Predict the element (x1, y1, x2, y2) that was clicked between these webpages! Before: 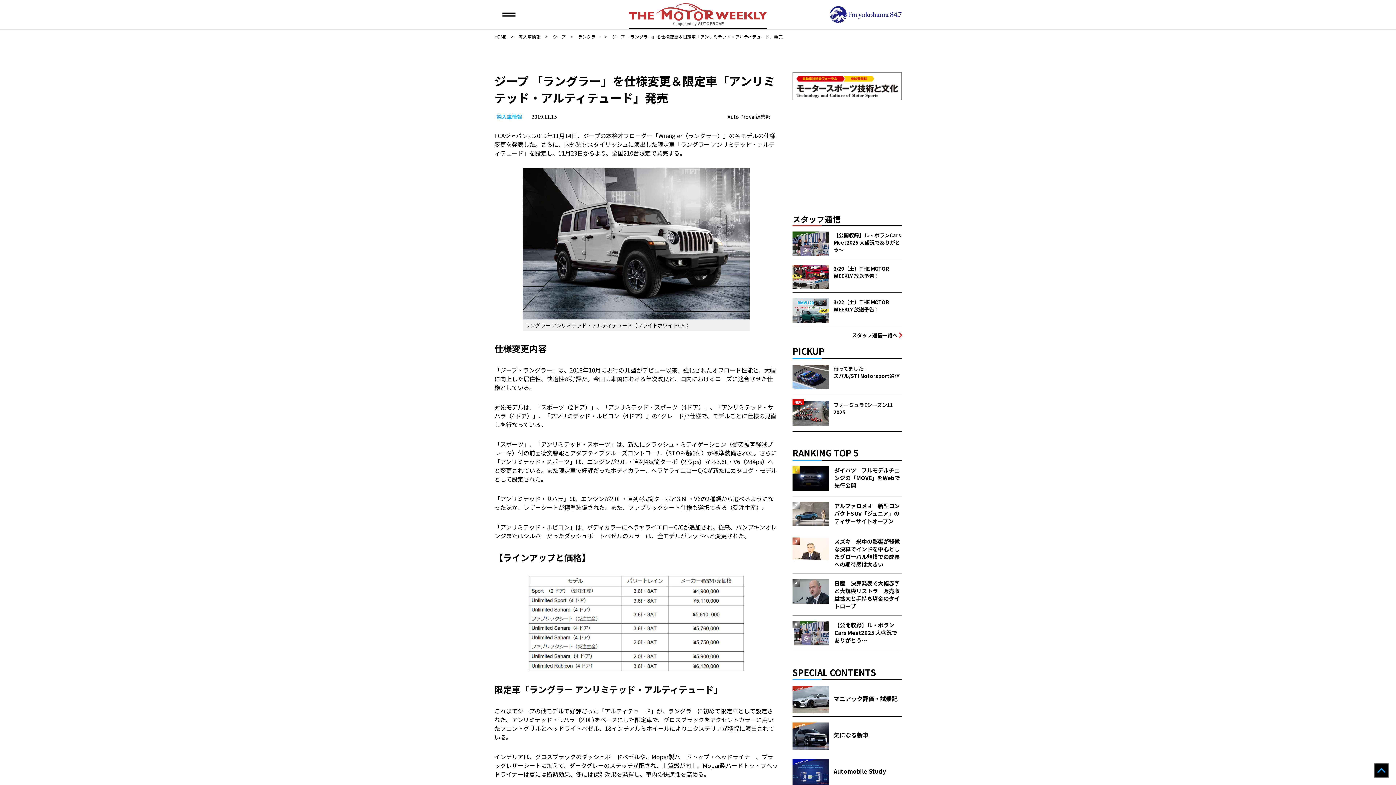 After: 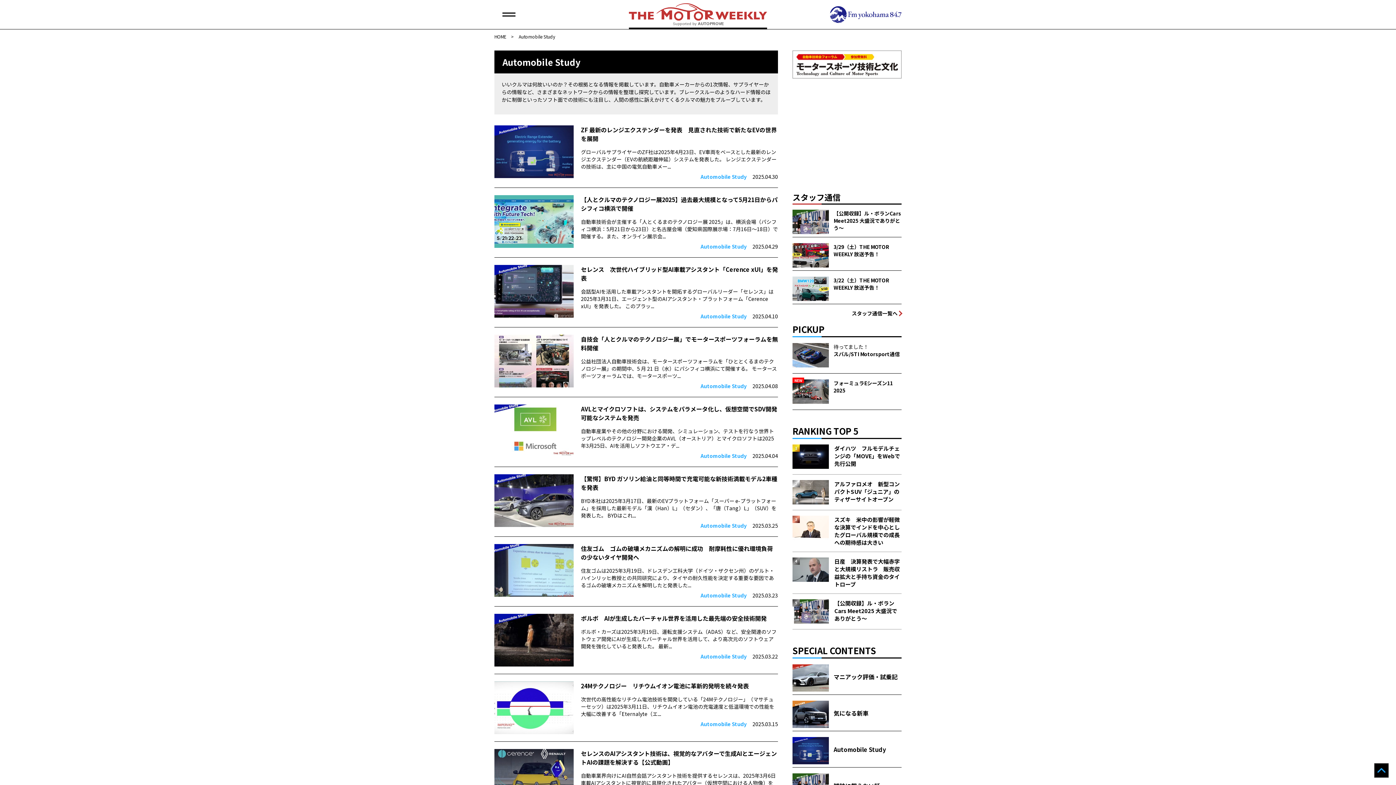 Action: bbox: (792, 753, 901, 789) label: Automobile Study